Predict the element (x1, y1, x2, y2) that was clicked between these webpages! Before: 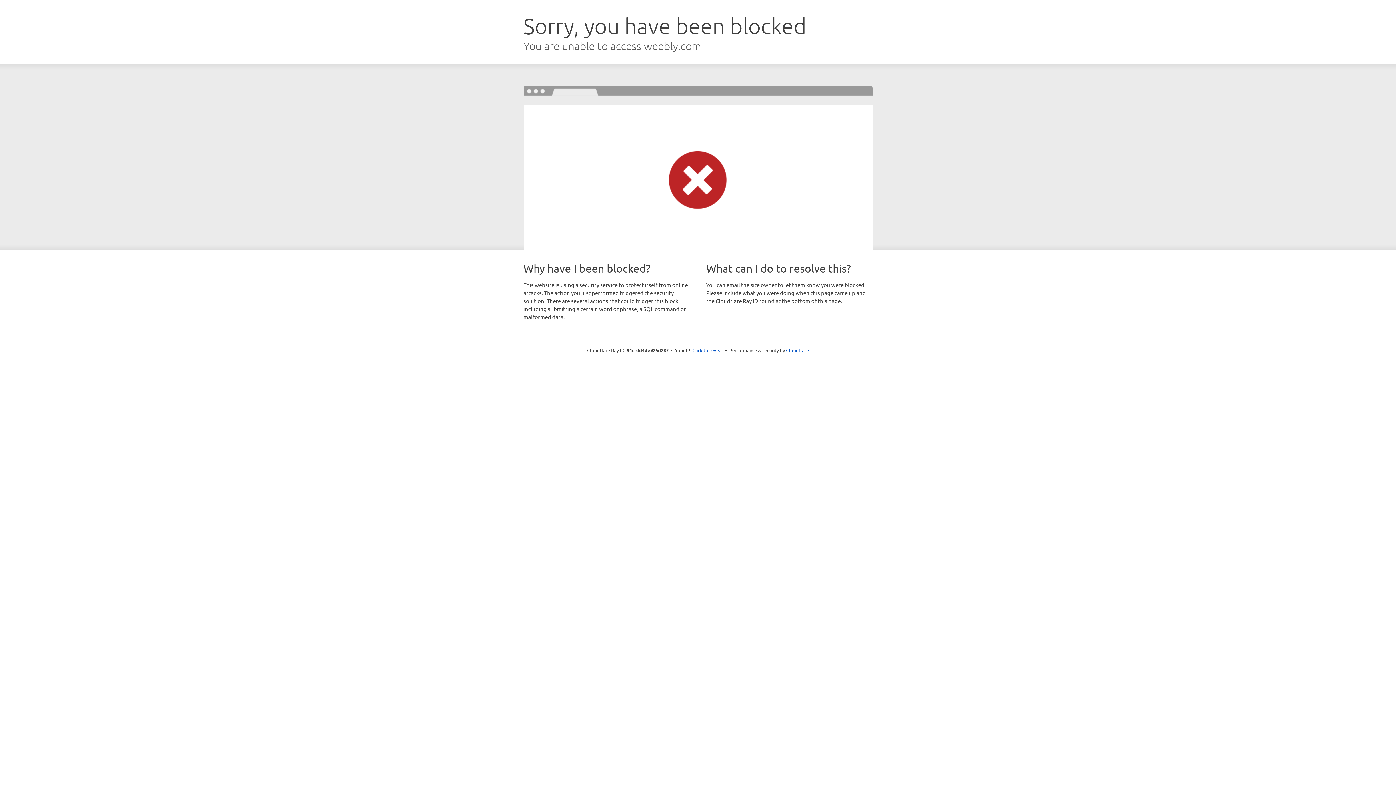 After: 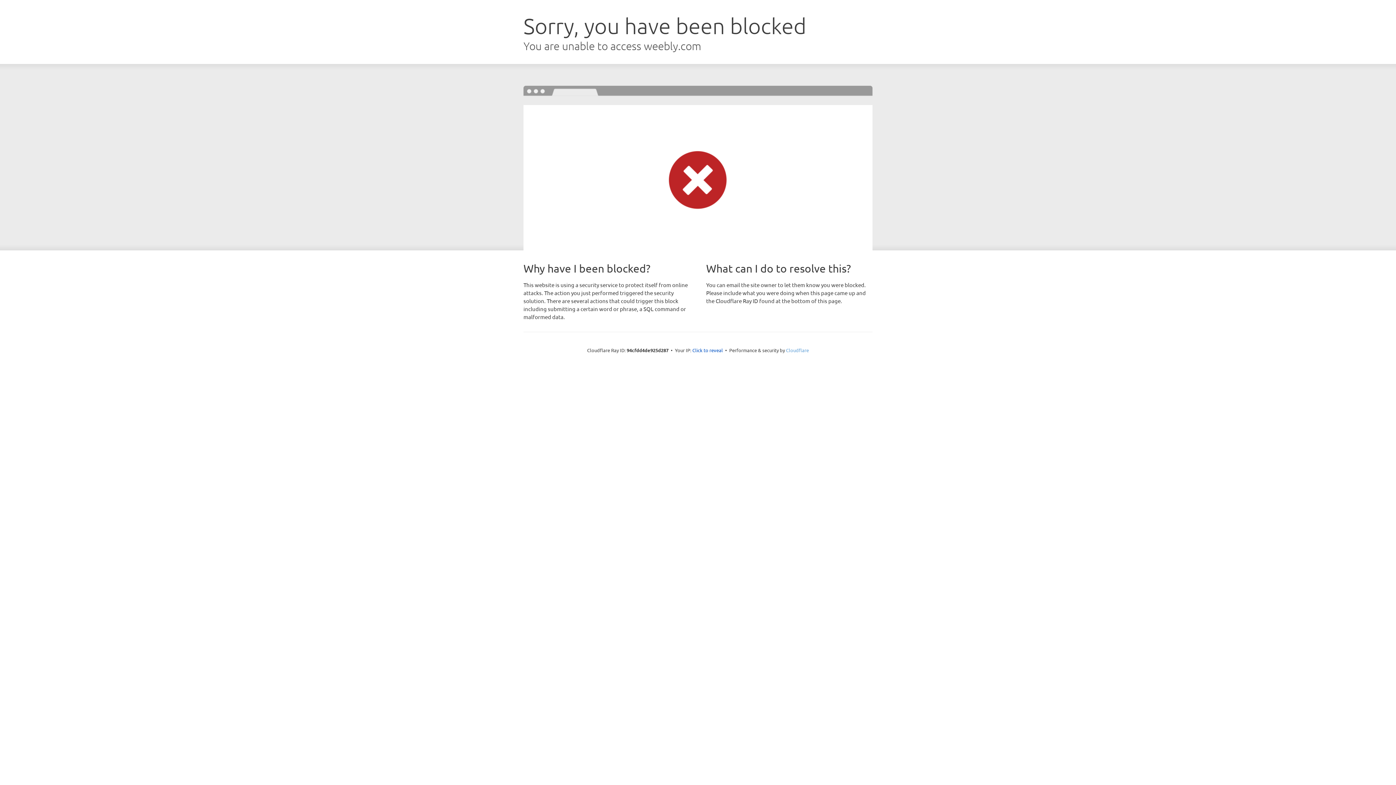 Action: label: Cloudflare bbox: (786, 347, 809, 353)